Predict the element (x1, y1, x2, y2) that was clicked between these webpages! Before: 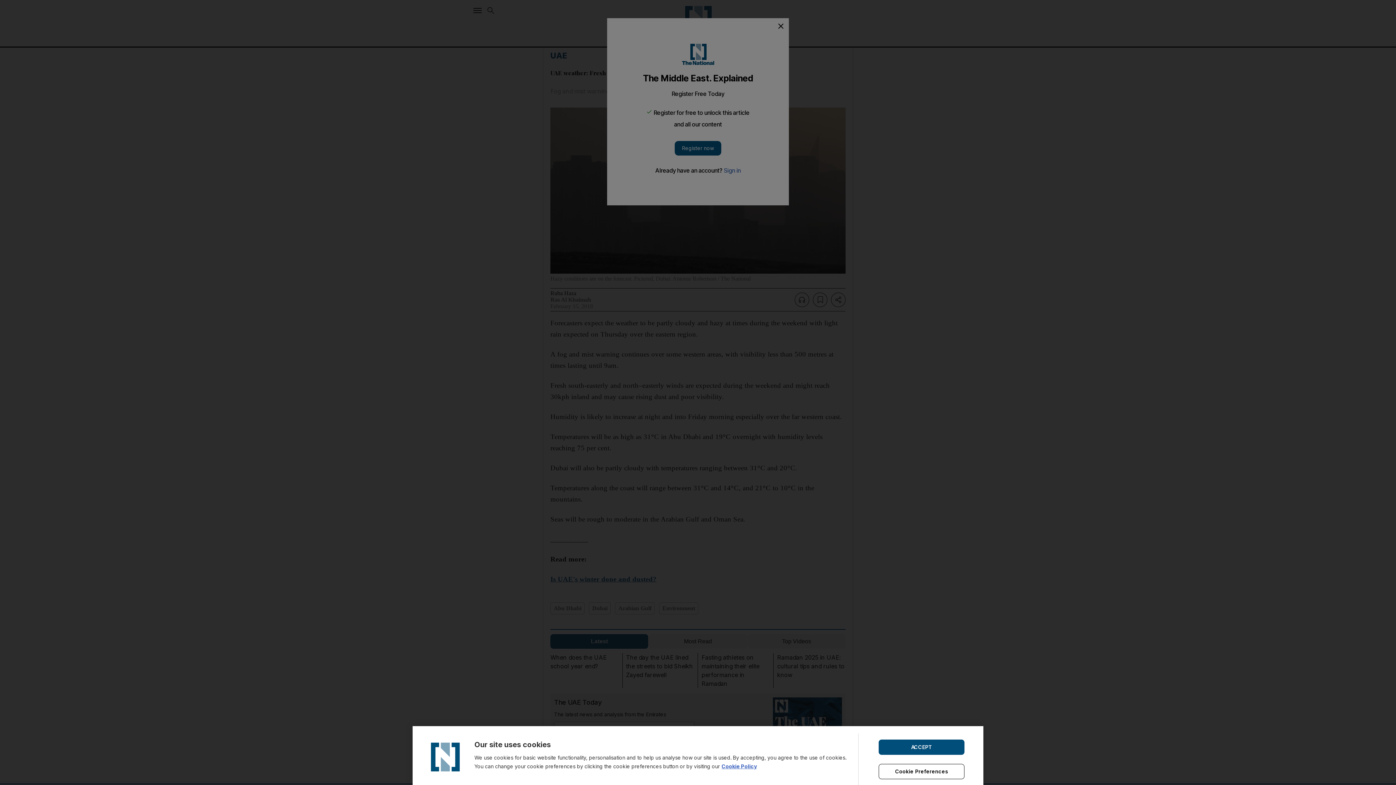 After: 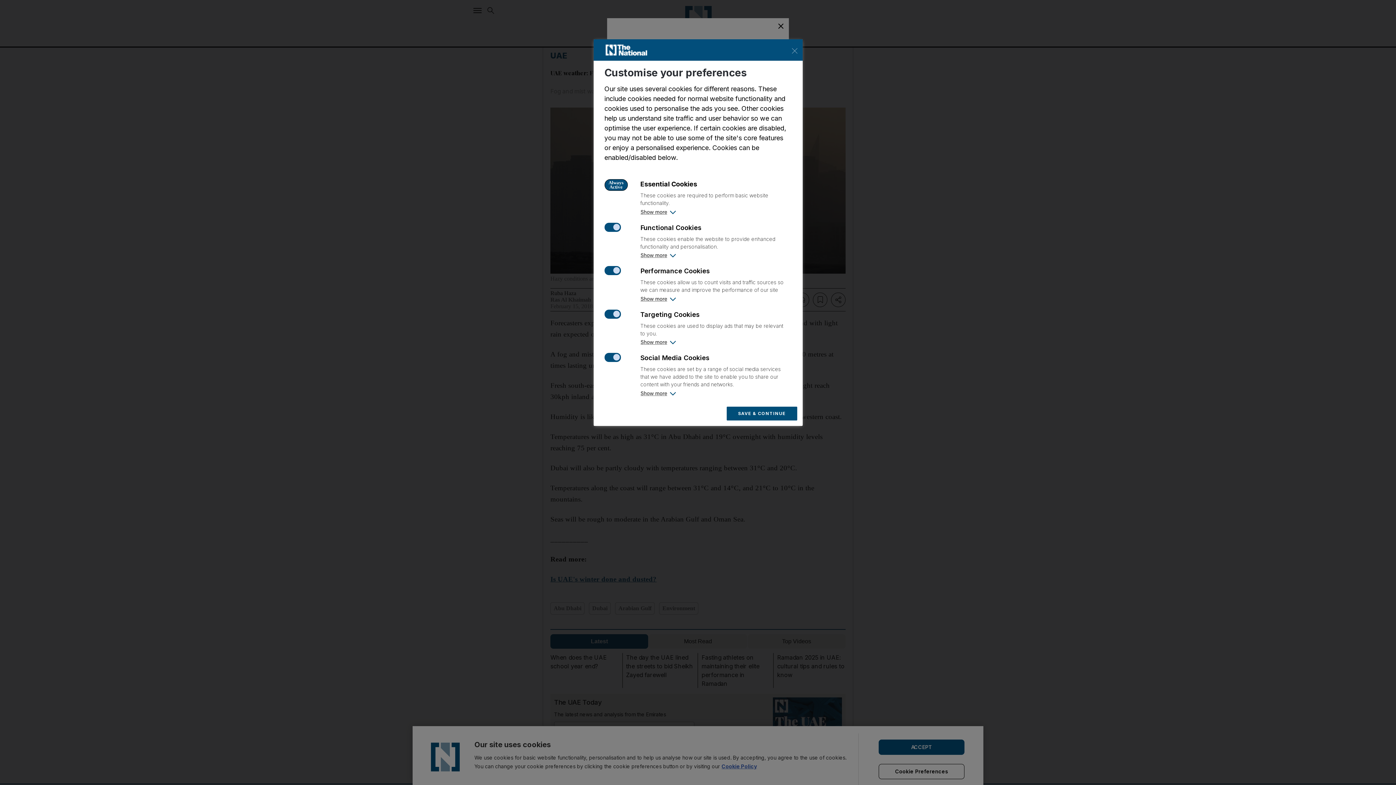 Action: label: Cookie Preferences bbox: (878, 764, 964, 779)